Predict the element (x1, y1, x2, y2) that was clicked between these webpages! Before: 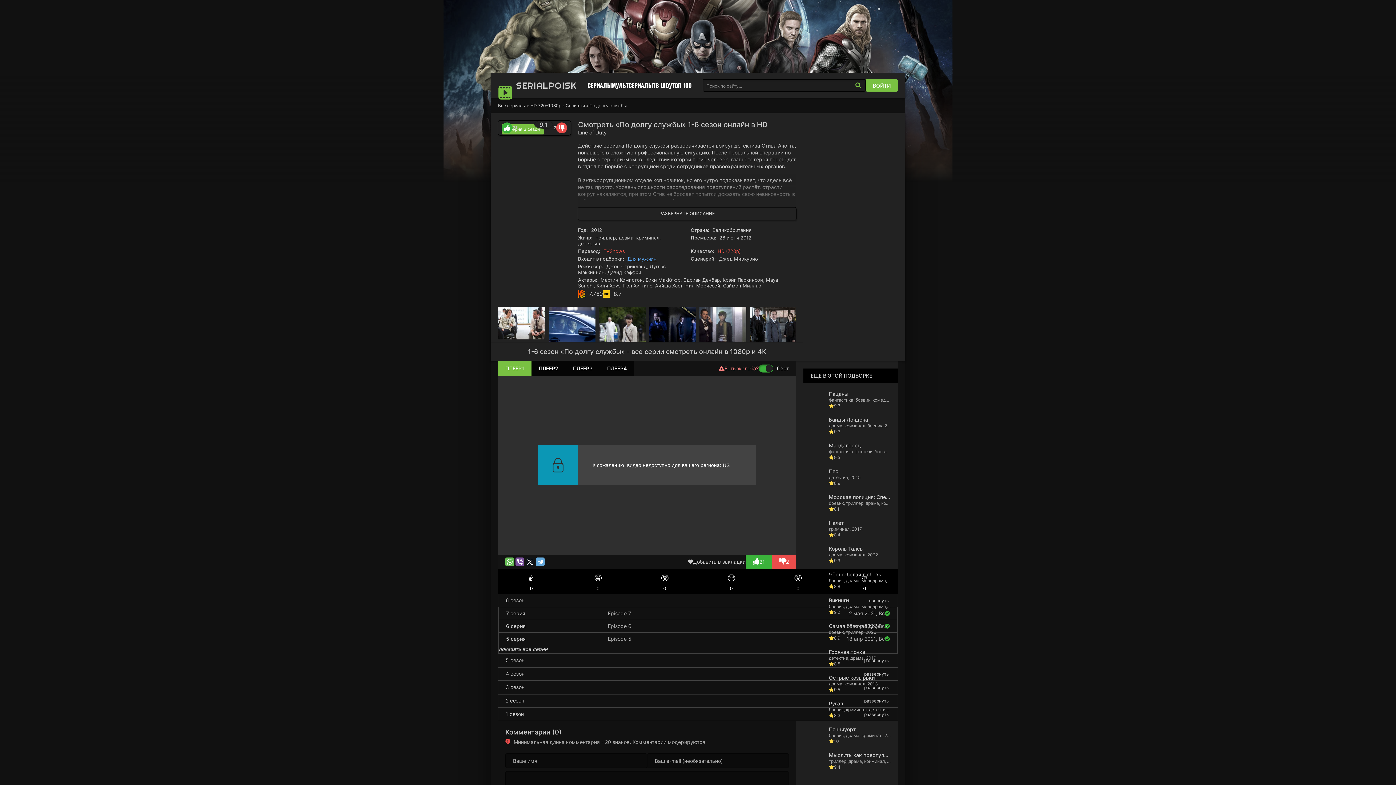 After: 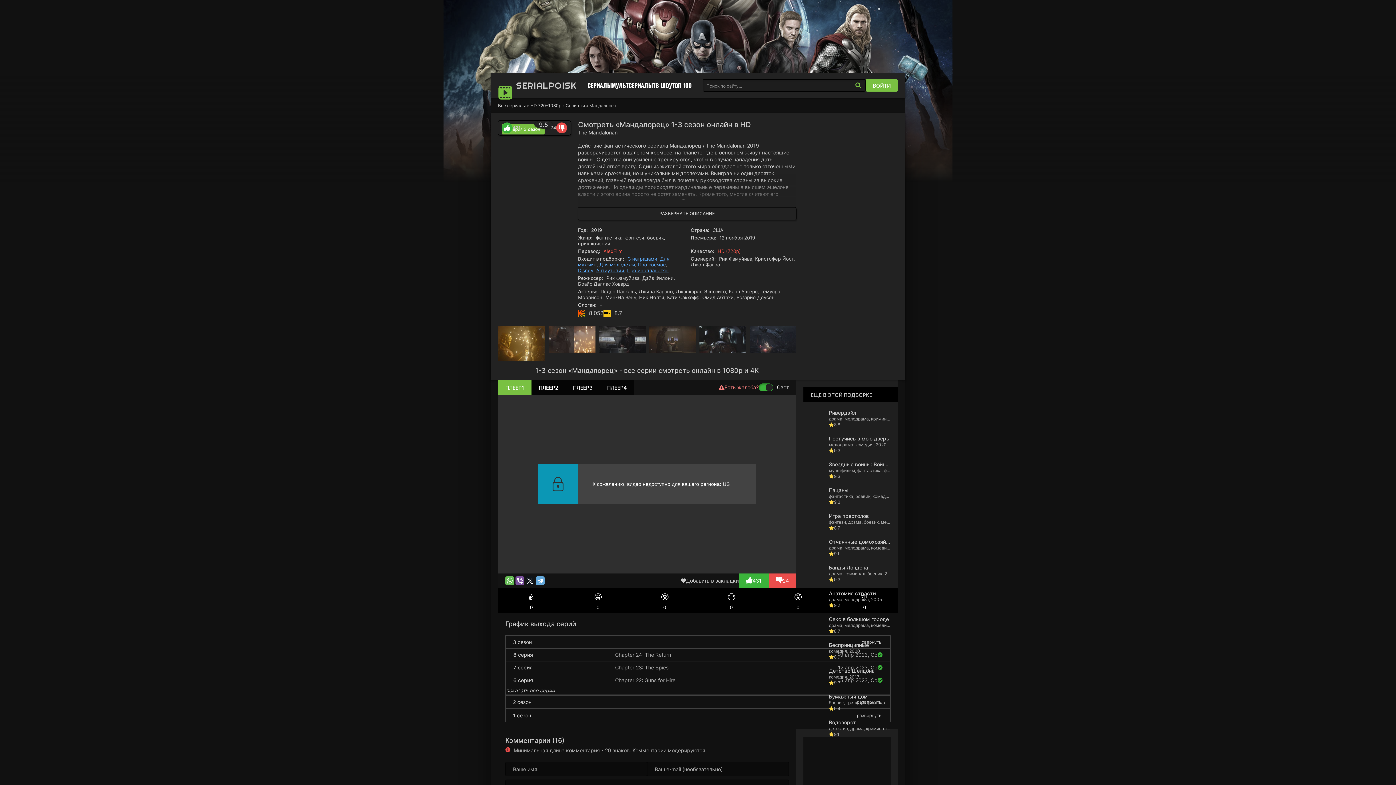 Action: label: Мандалорец bbox: (829, 442, 890, 448)